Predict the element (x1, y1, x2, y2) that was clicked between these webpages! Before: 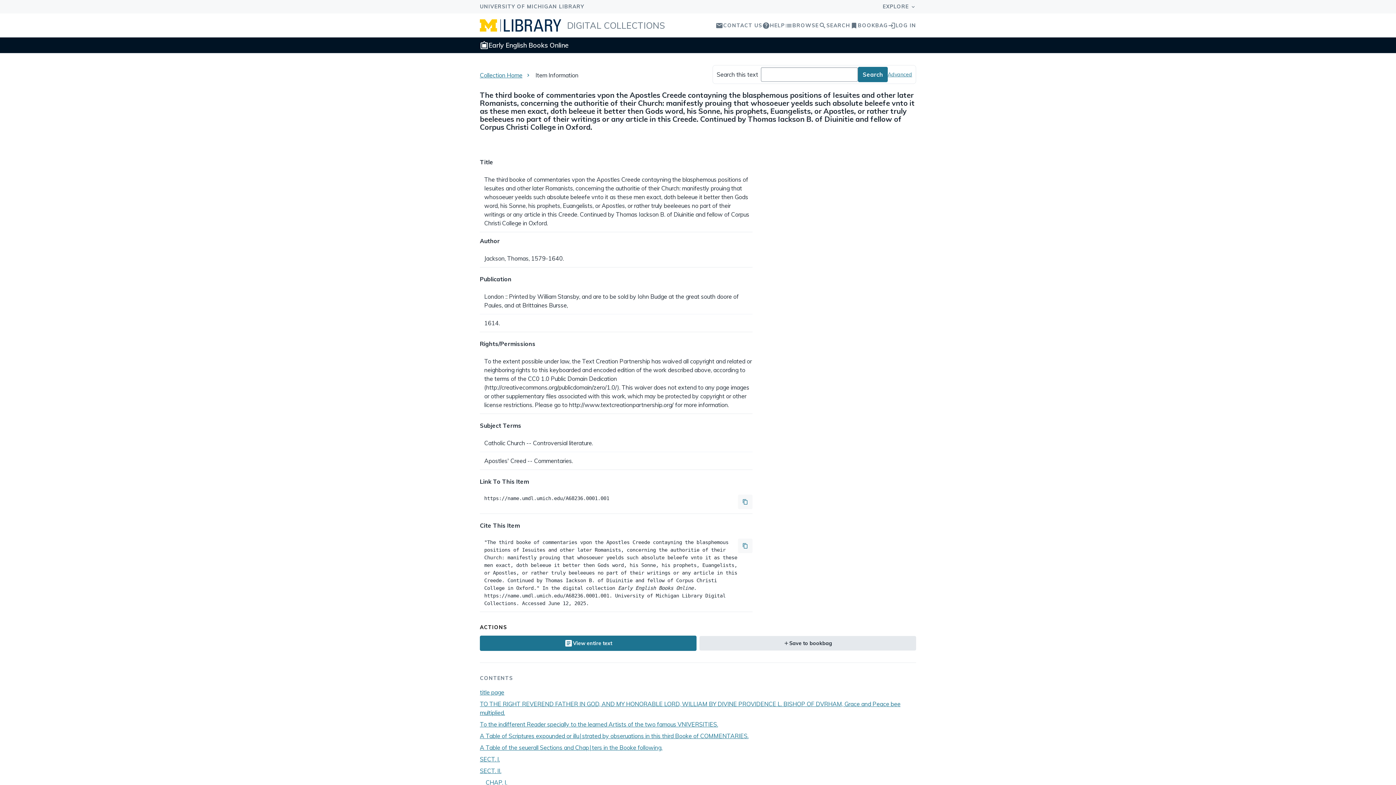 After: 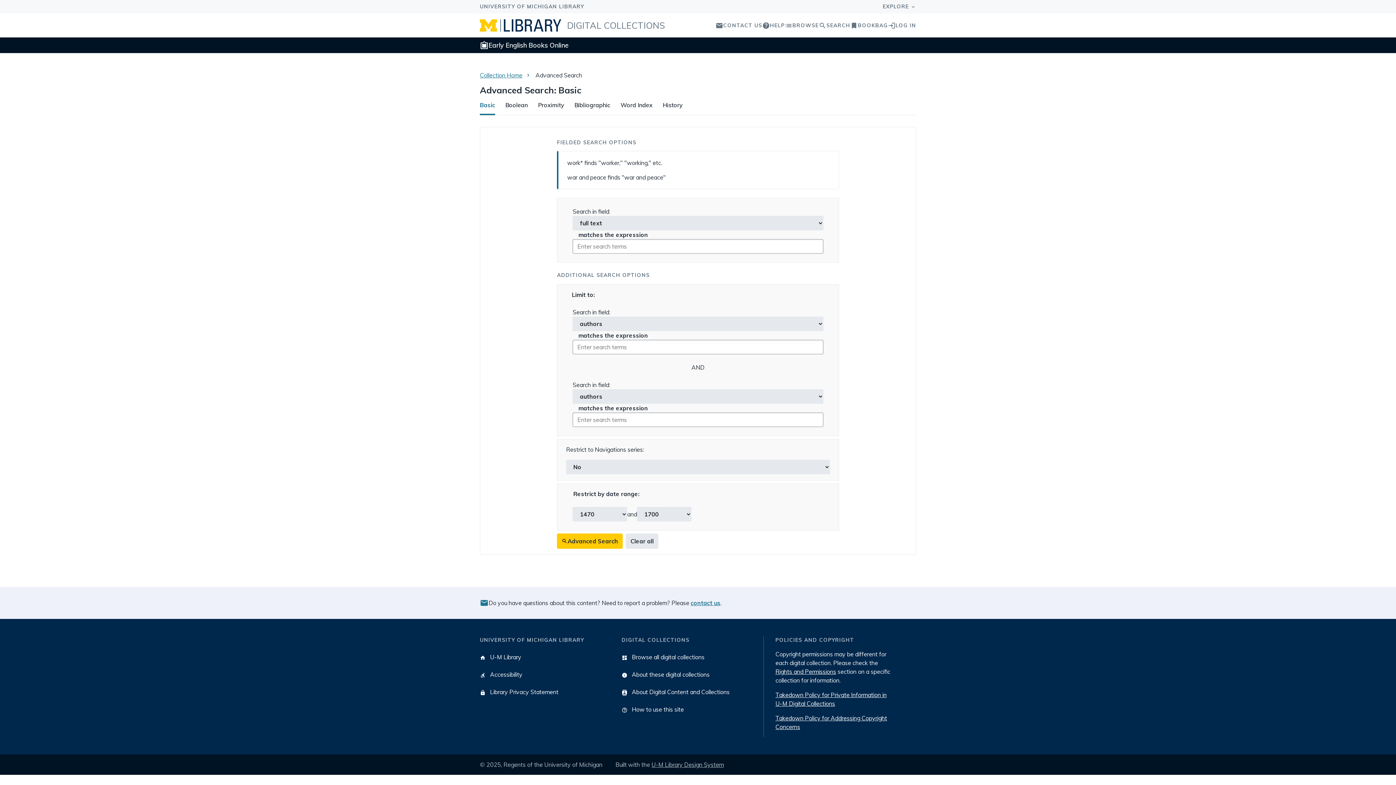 Action: bbox: (819, 21, 850, 29) label: search
SEARCH